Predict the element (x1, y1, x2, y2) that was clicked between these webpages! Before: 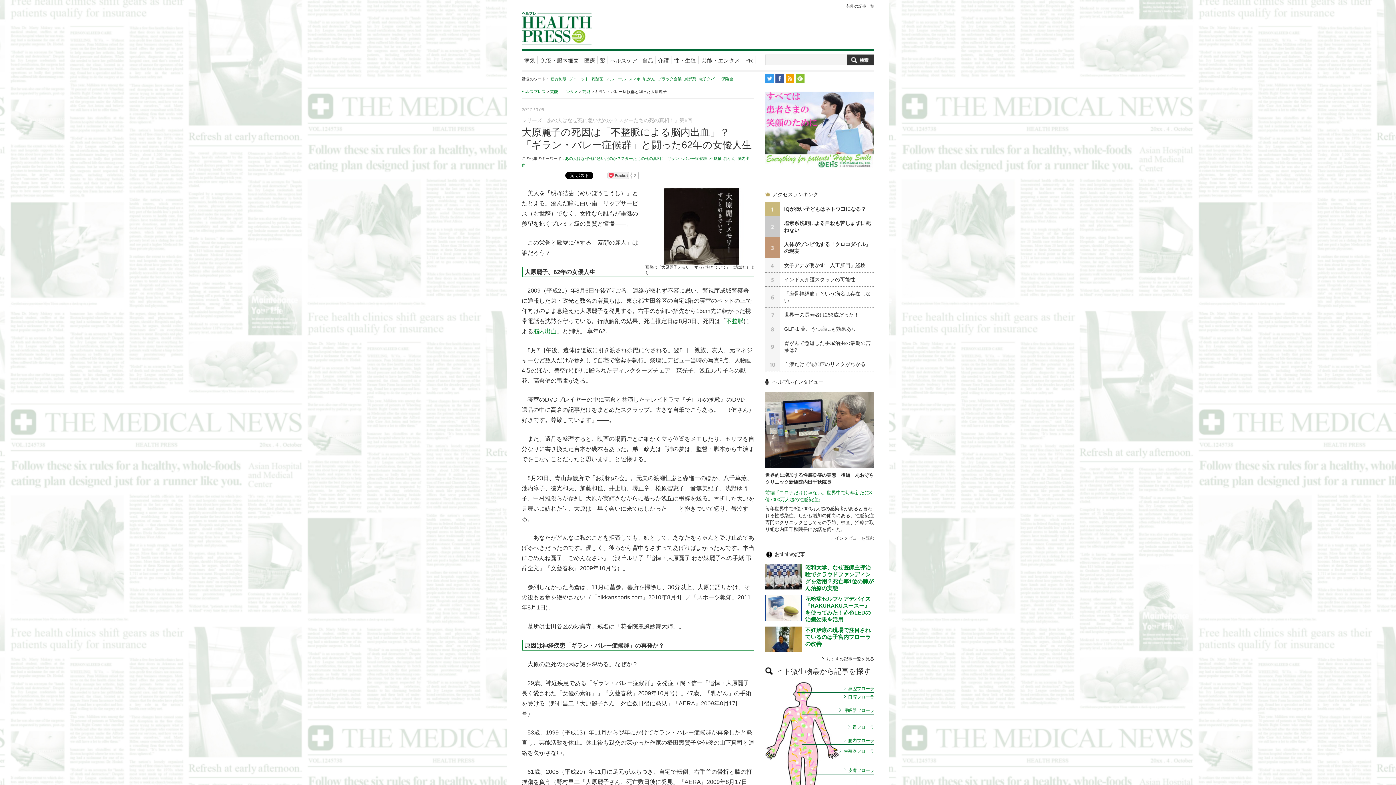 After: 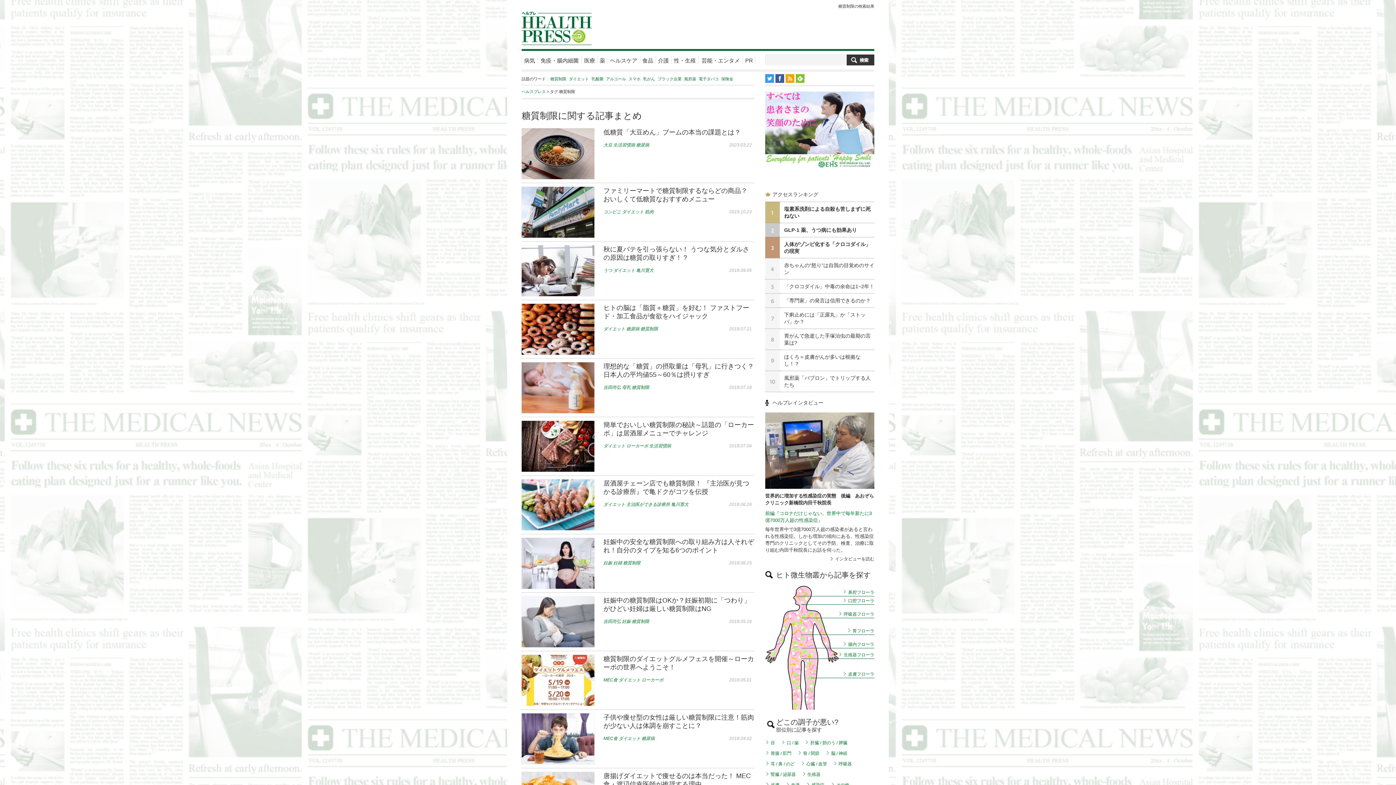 Action: label: 糖質制限 bbox: (550, 76, 566, 81)